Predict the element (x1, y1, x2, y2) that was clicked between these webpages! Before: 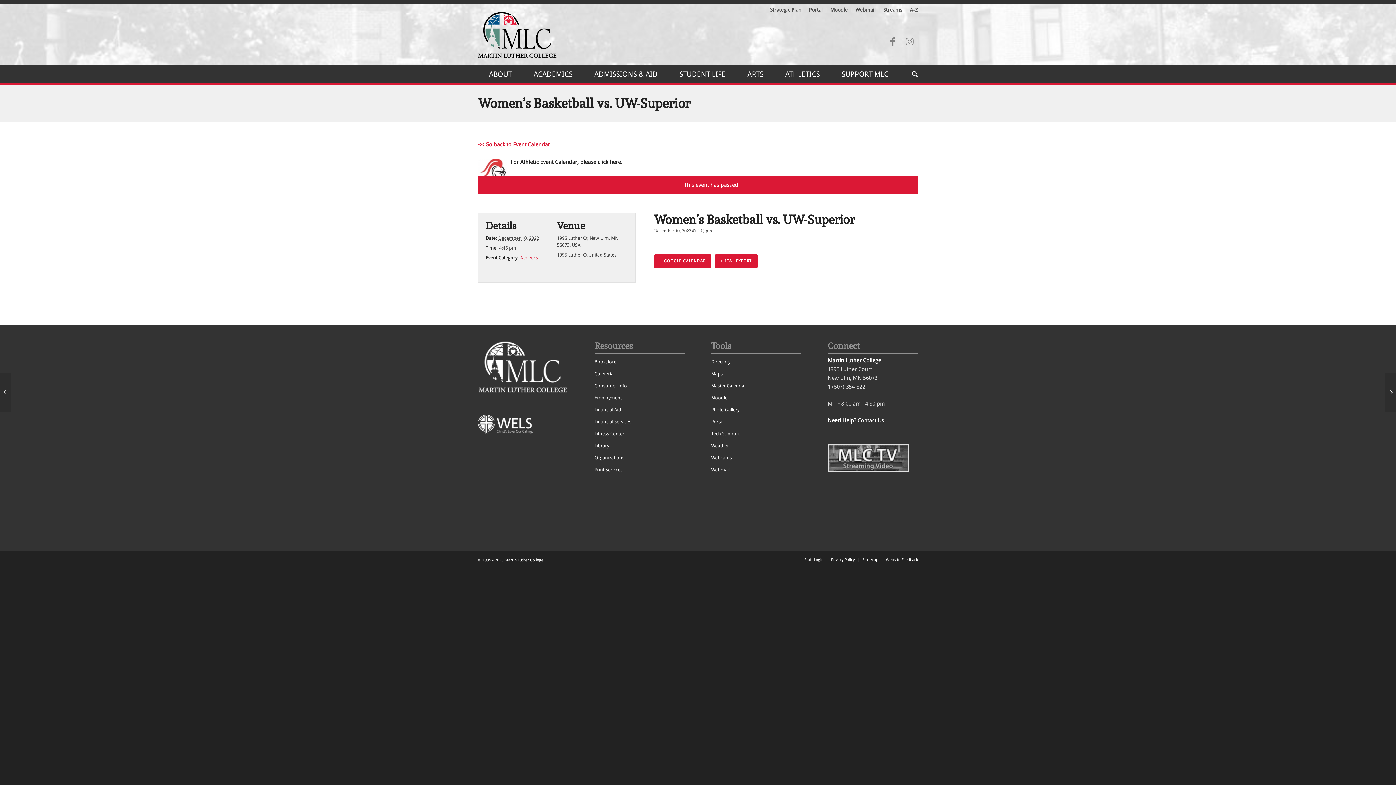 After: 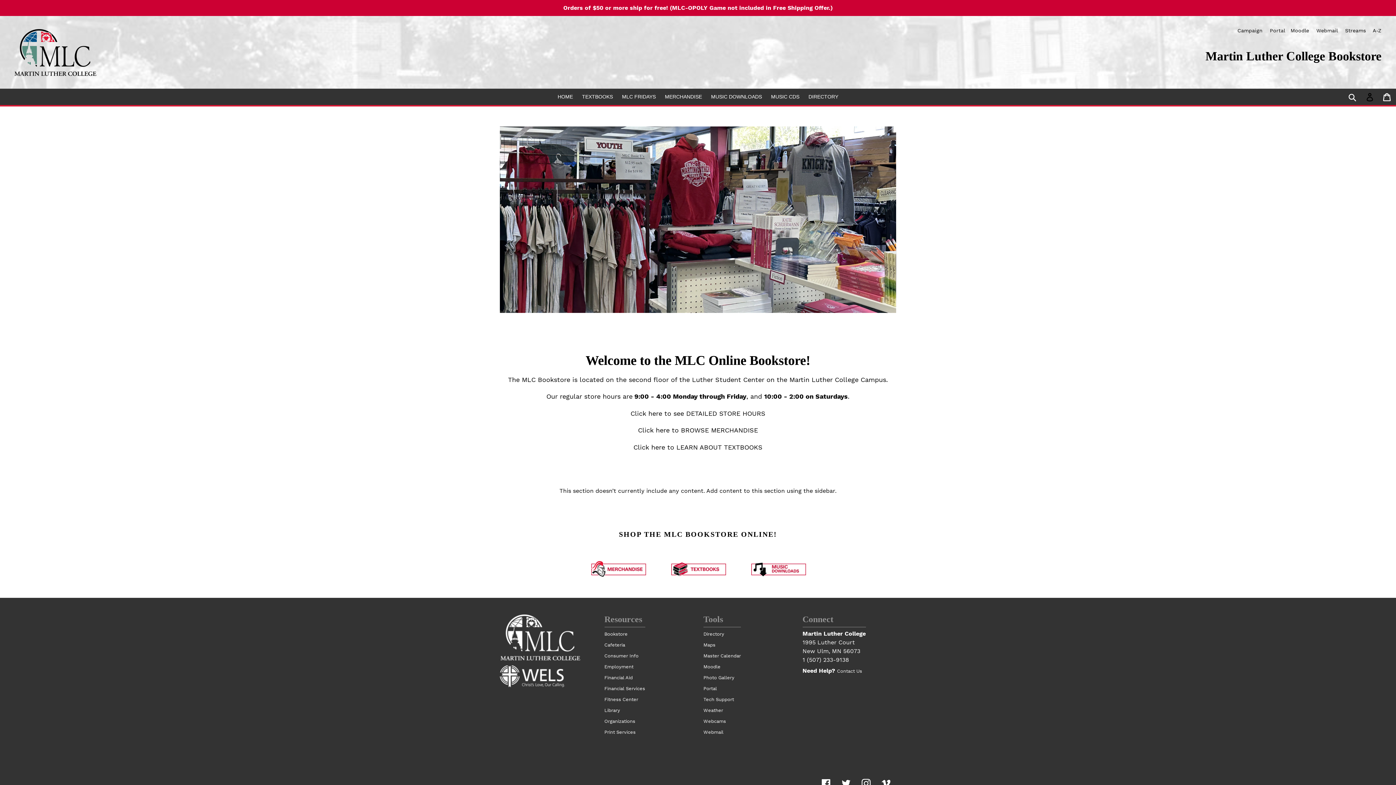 Action: bbox: (594, 356, 638, 368) label: Bookstore